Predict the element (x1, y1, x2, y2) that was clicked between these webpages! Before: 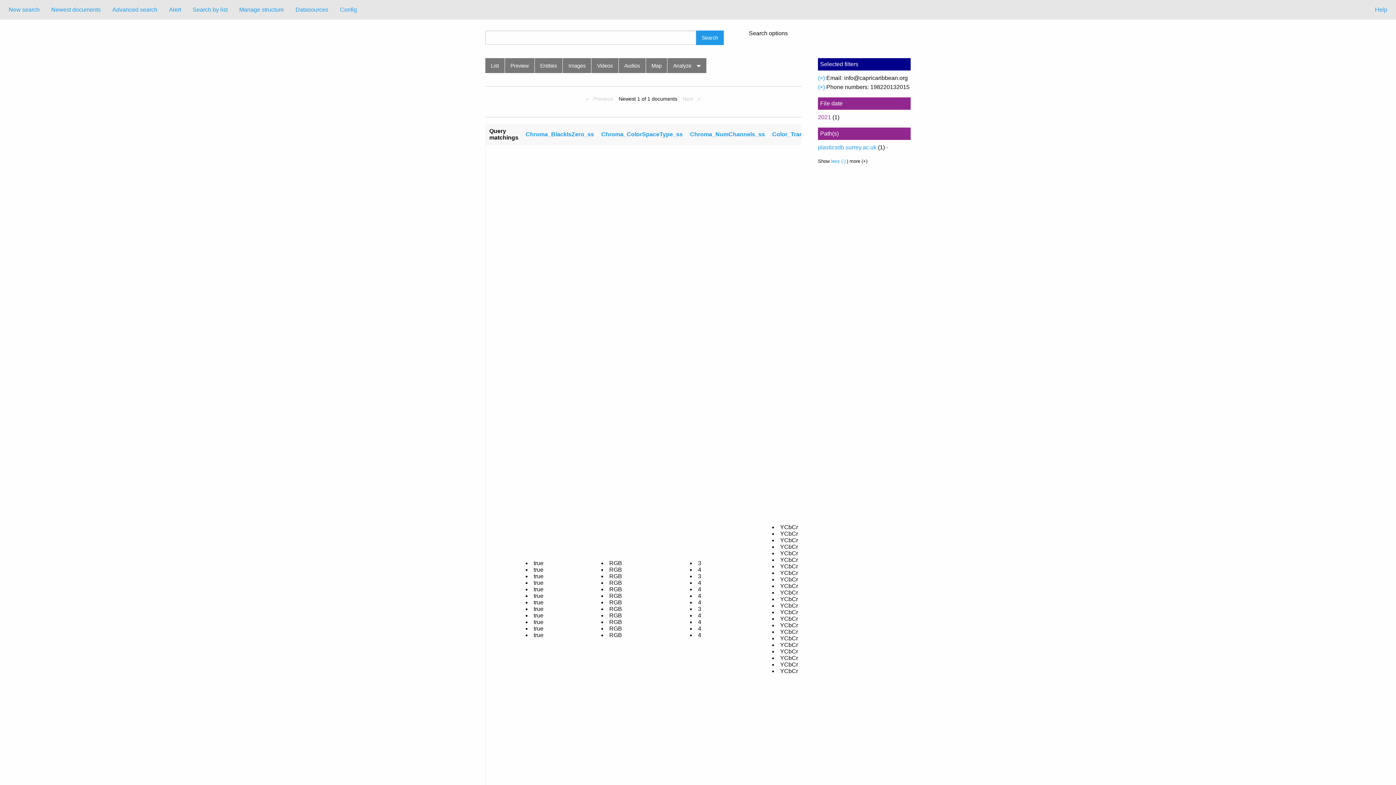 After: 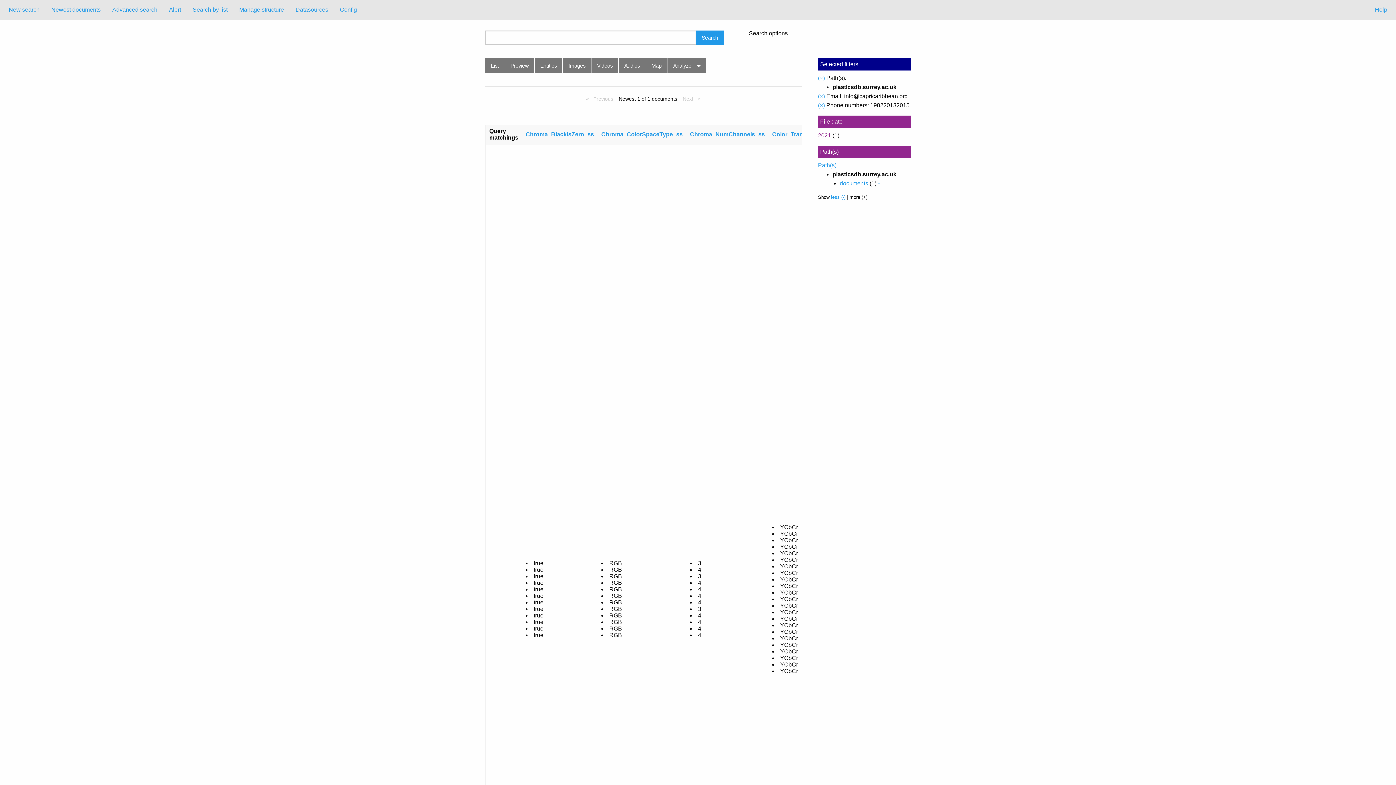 Action: label: plasticsdb.surrey.ac.uk bbox: (818, 144, 876, 150)